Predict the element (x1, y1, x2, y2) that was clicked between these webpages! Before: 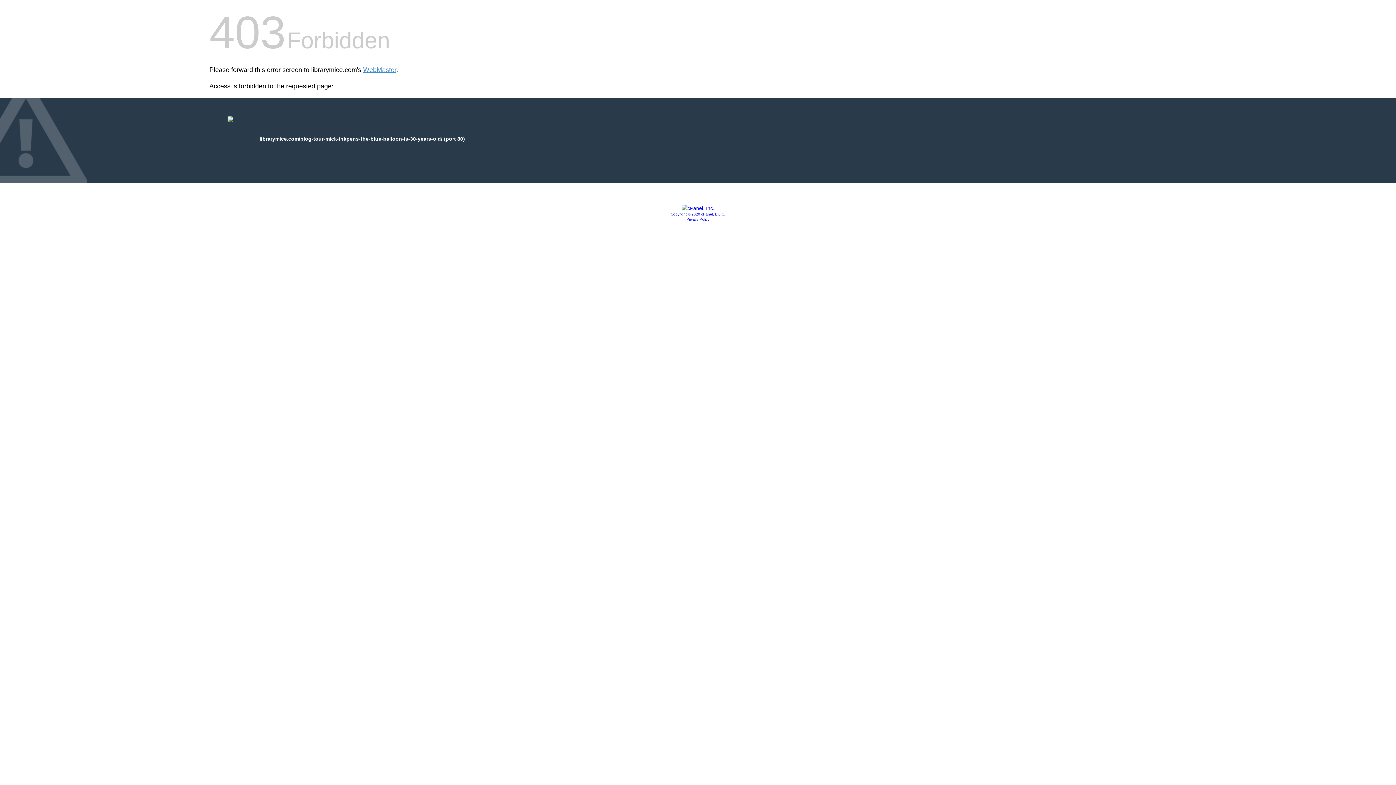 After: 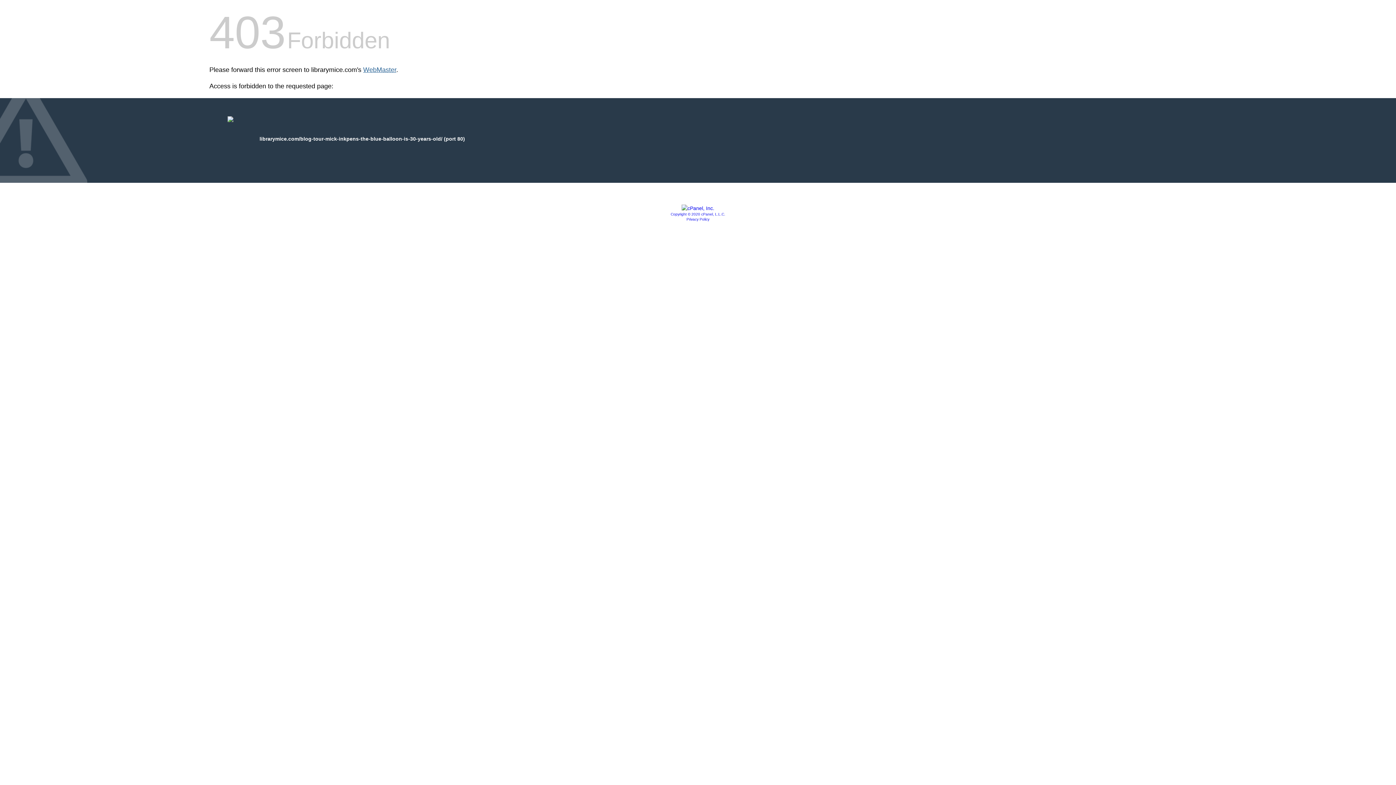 Action: bbox: (363, 66, 396, 73) label: WebMaster